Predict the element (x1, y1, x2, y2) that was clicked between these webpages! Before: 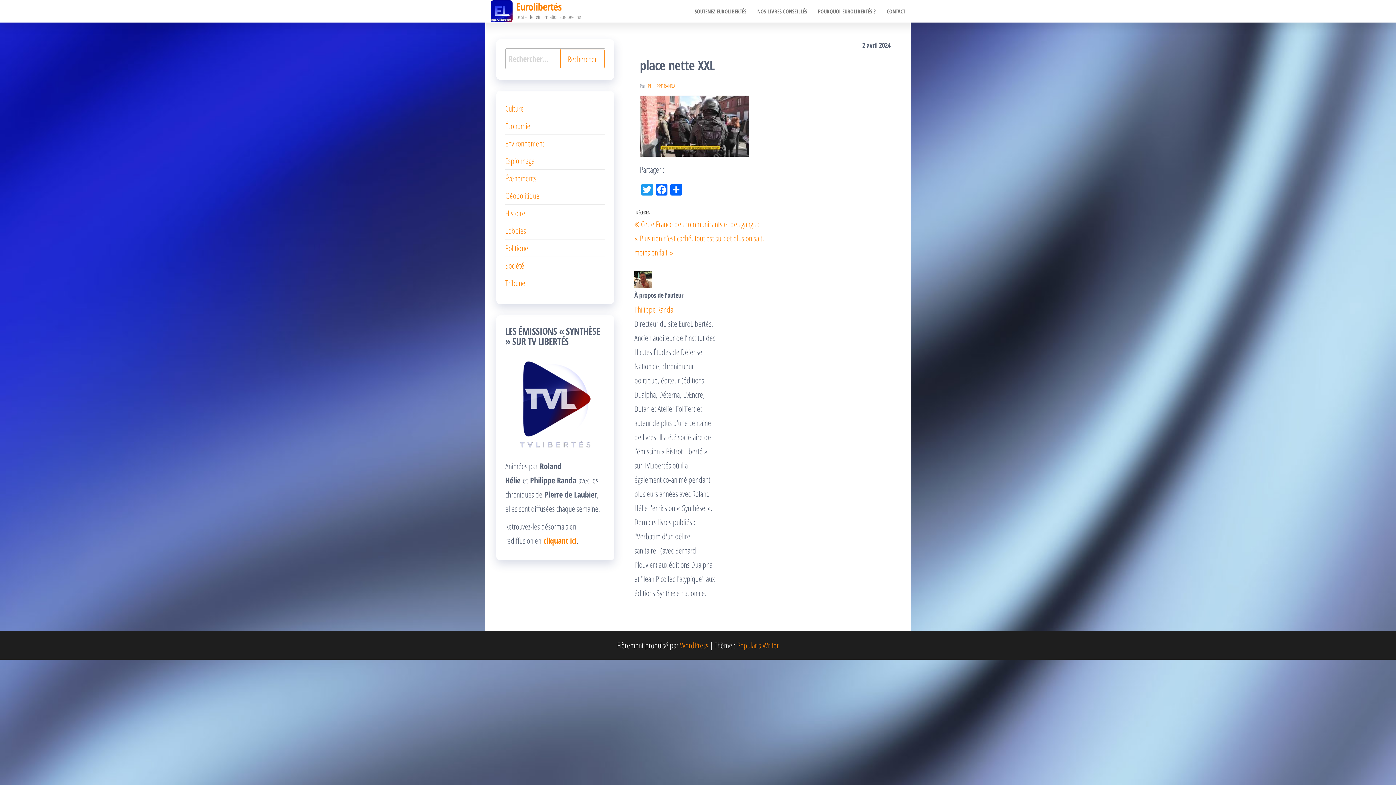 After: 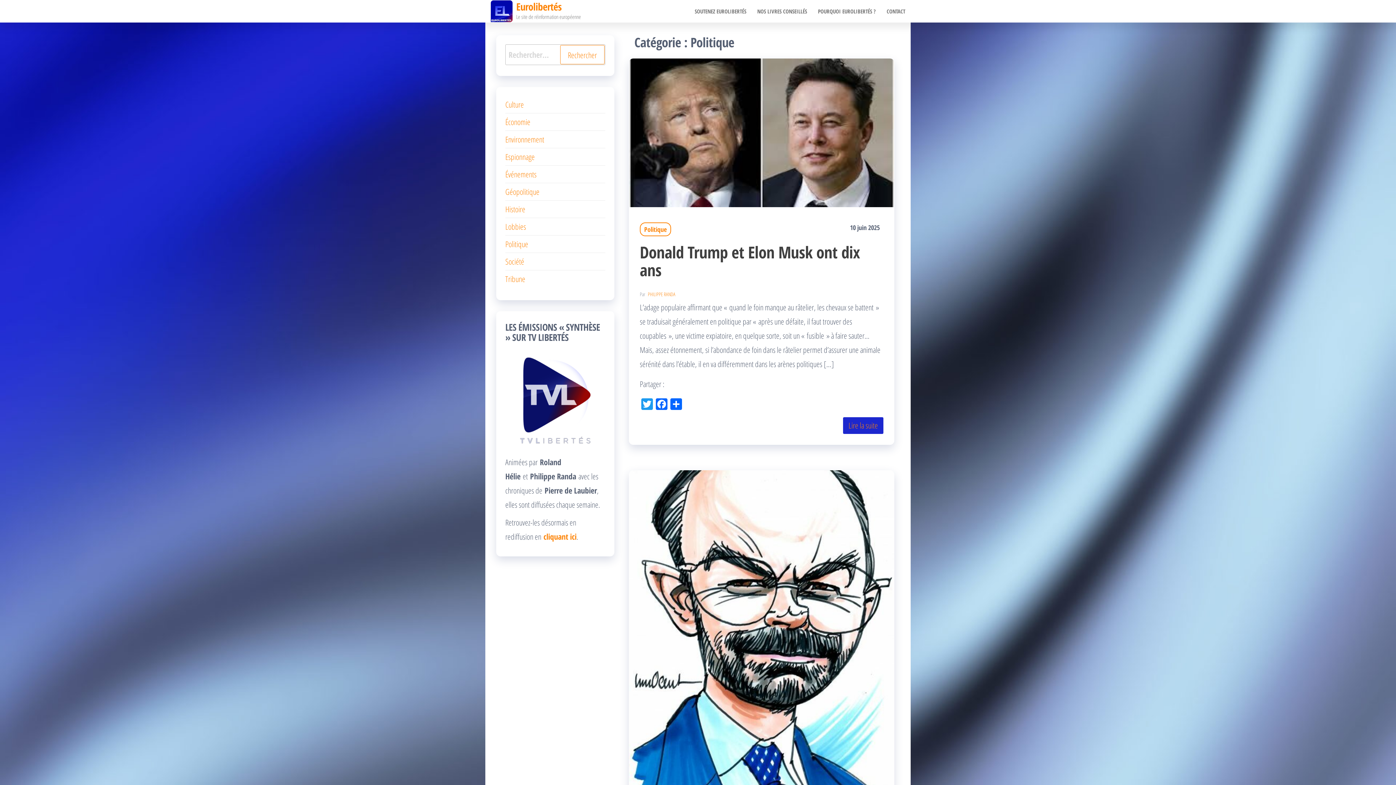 Action: label: Politique bbox: (505, 242, 528, 253)